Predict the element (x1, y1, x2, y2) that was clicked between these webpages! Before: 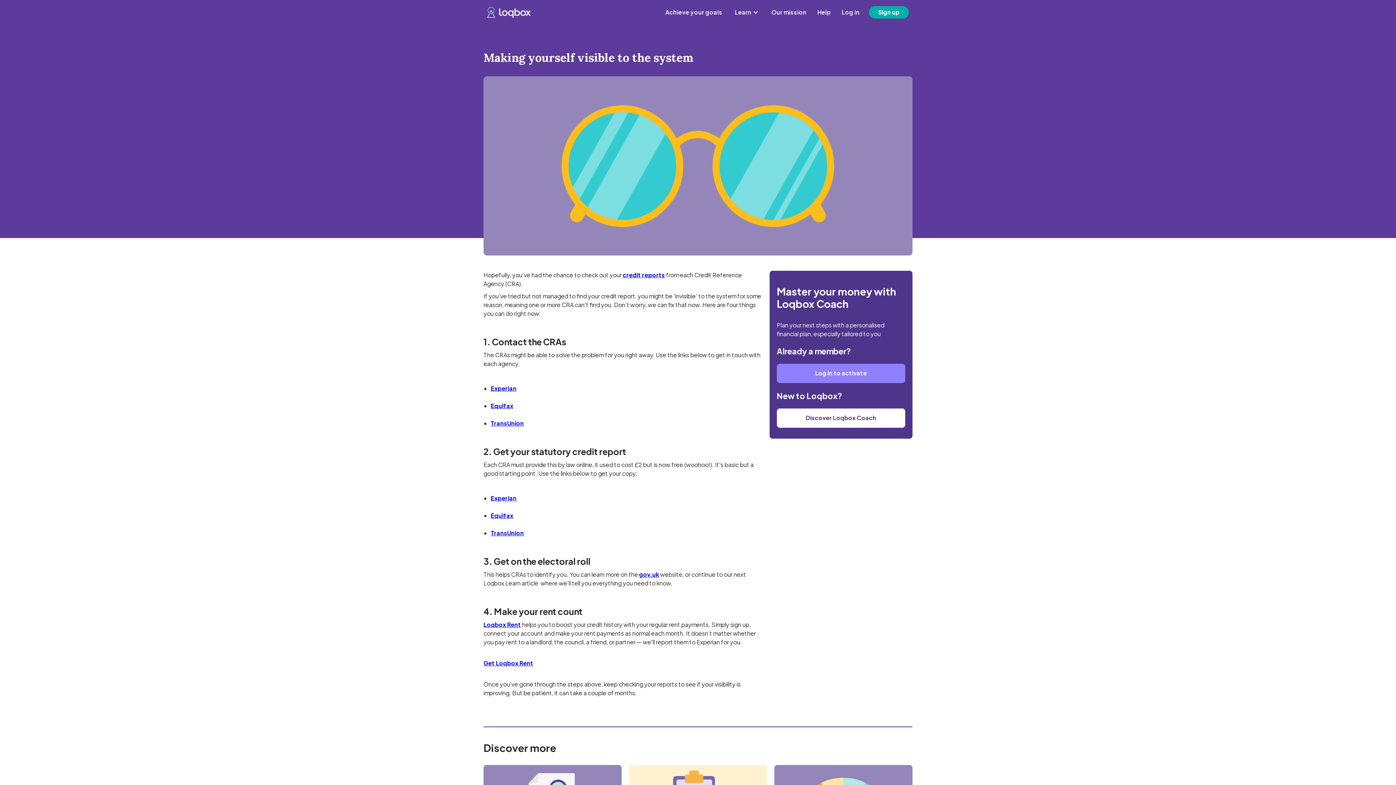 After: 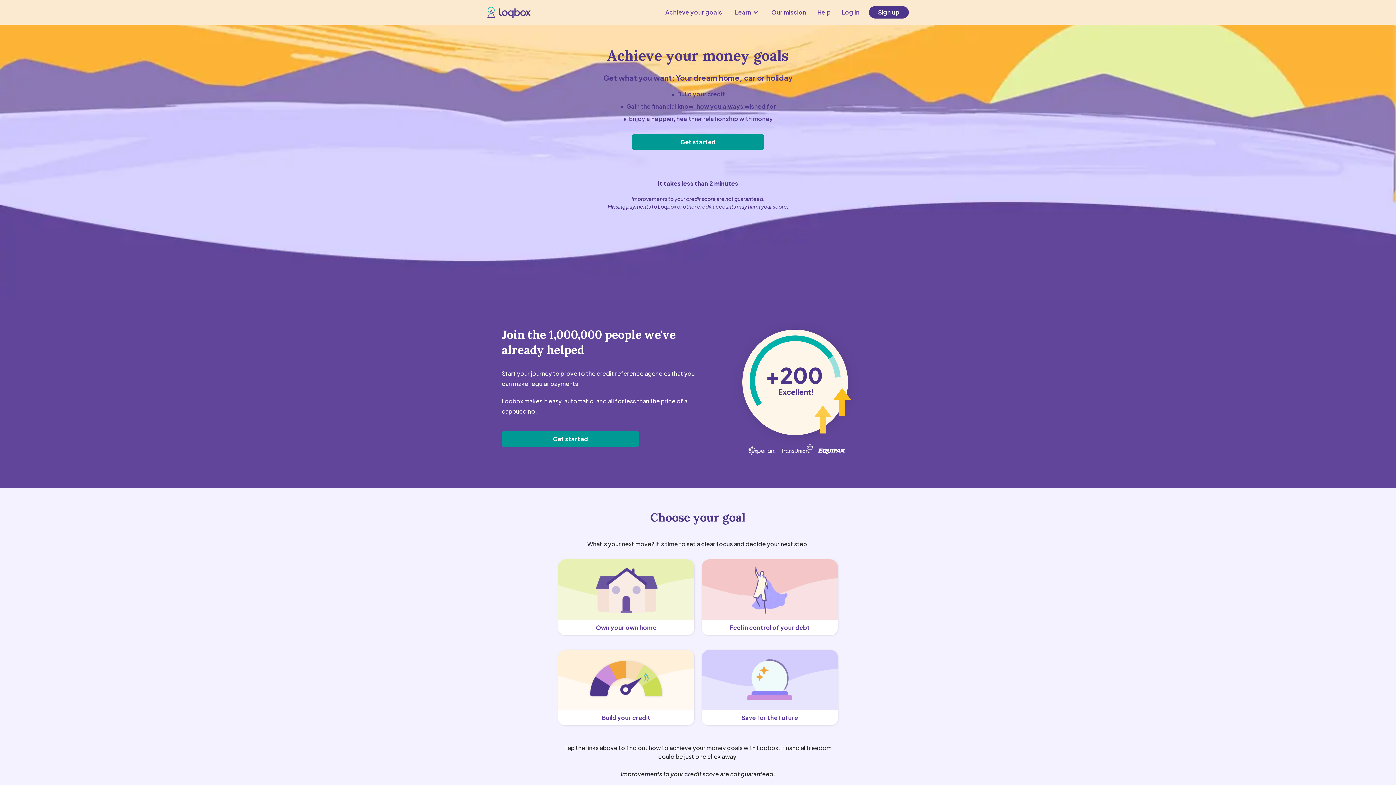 Action: bbox: (483, 6, 530, 17)